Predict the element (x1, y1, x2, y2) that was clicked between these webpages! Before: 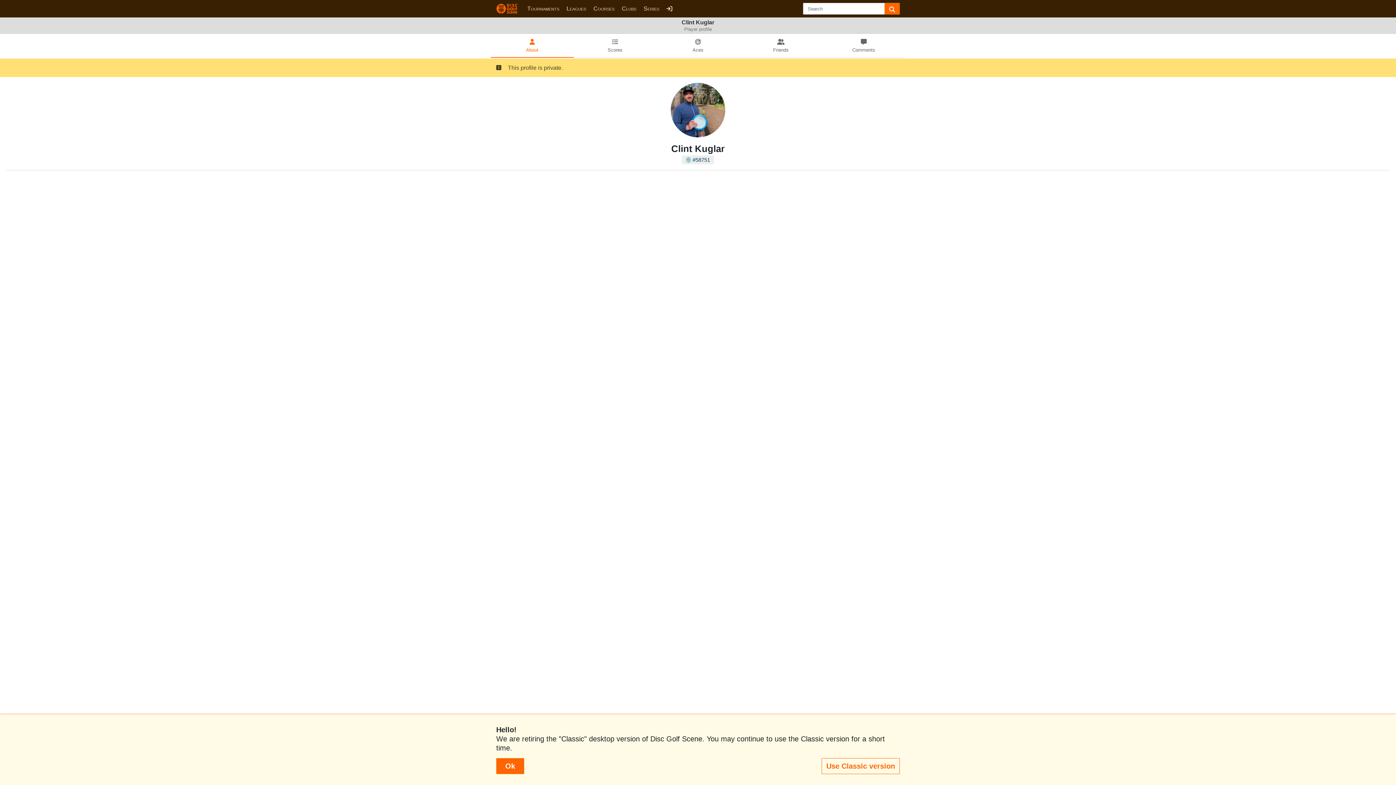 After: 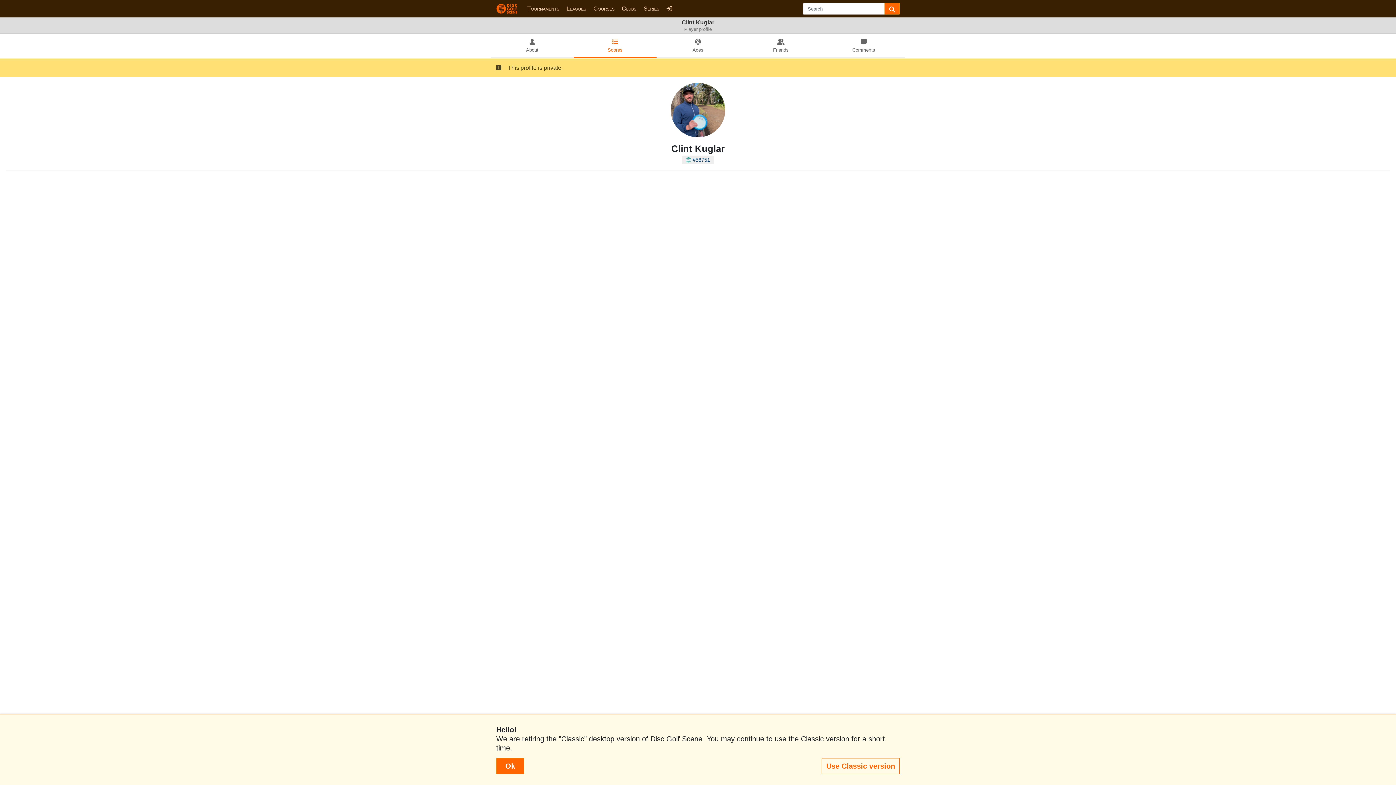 Action: bbox: (573, 34, 656, 57) label: Scores